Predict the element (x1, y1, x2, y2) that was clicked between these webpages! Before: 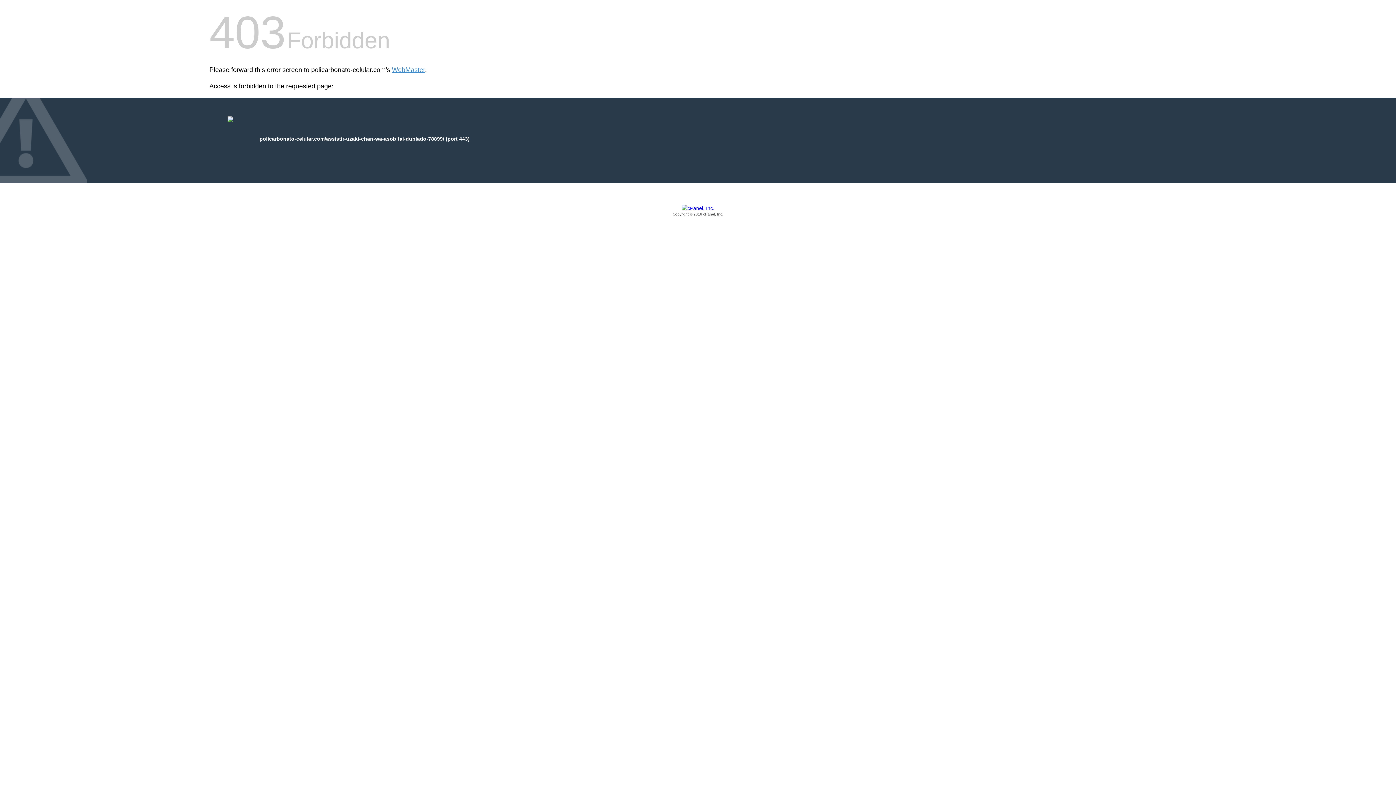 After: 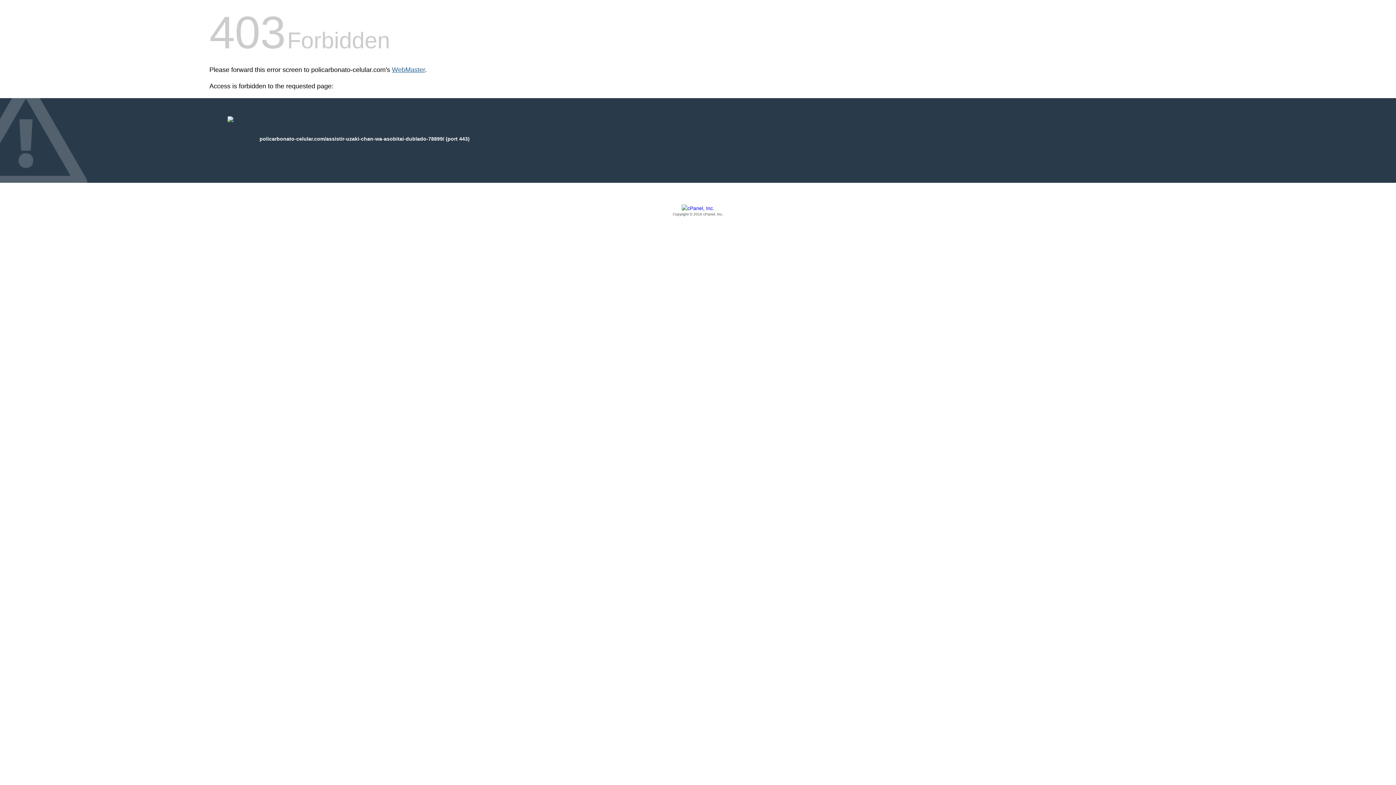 Action: bbox: (392, 66, 425, 73) label: WebMaster